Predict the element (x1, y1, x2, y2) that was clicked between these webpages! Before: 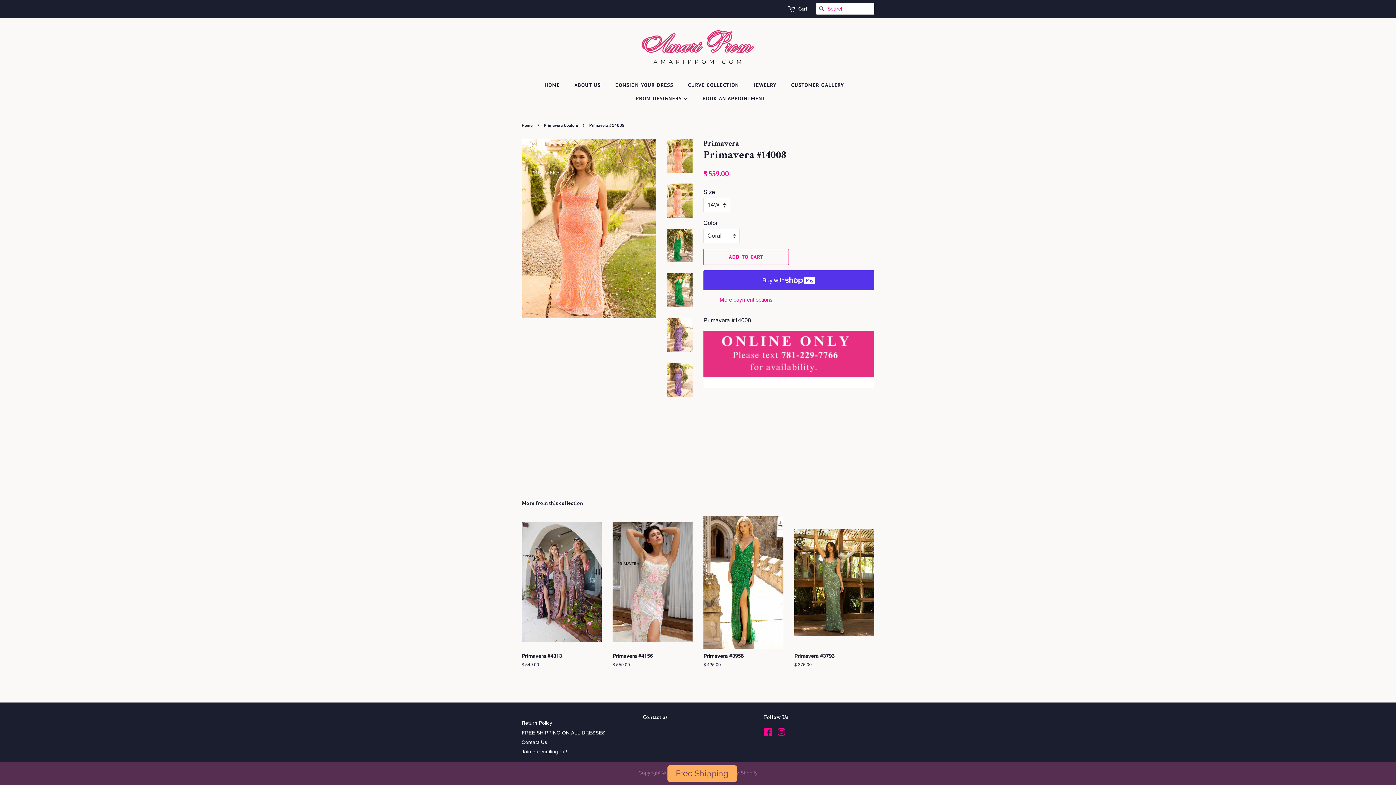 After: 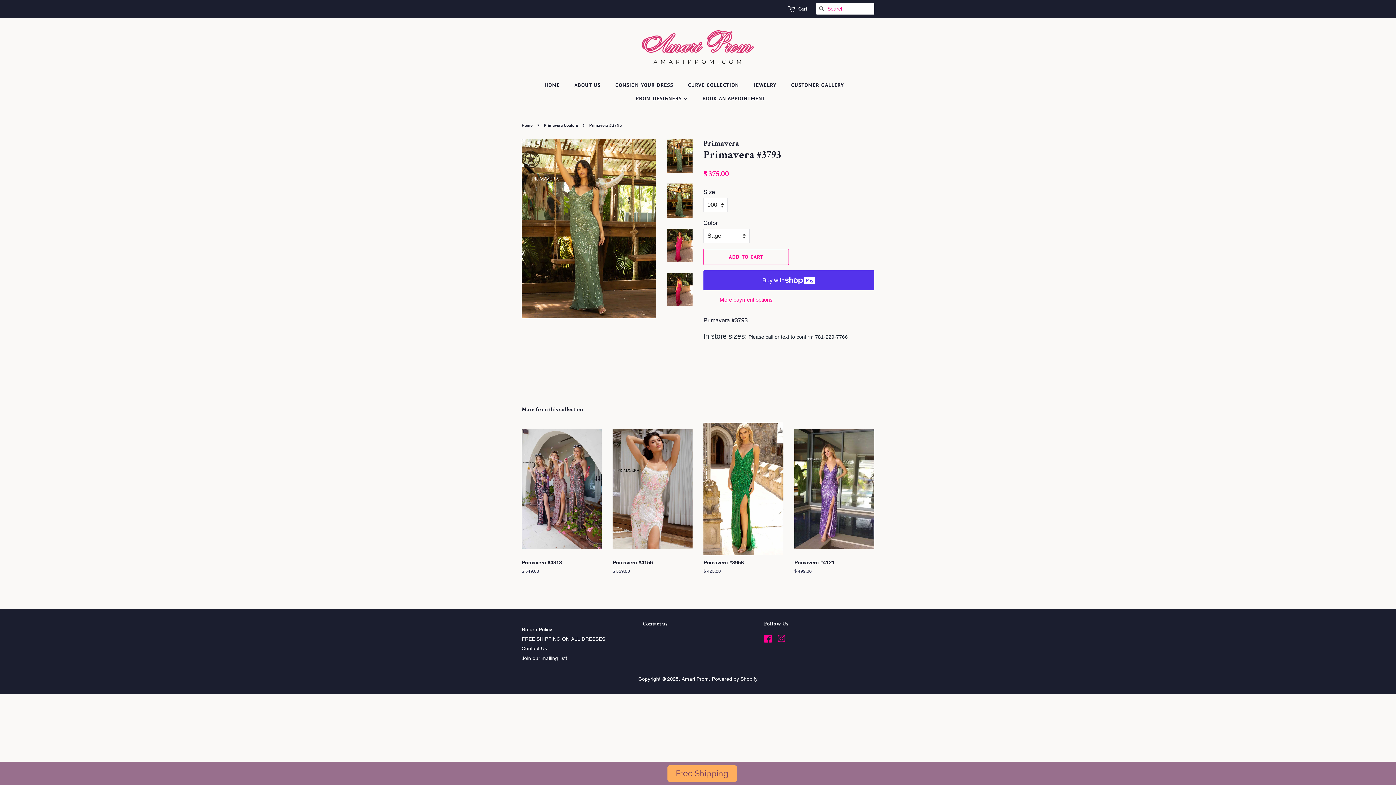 Action: label: Primavera #3793

Regular price
$ 375.00 bbox: (794, 516, 874, 681)